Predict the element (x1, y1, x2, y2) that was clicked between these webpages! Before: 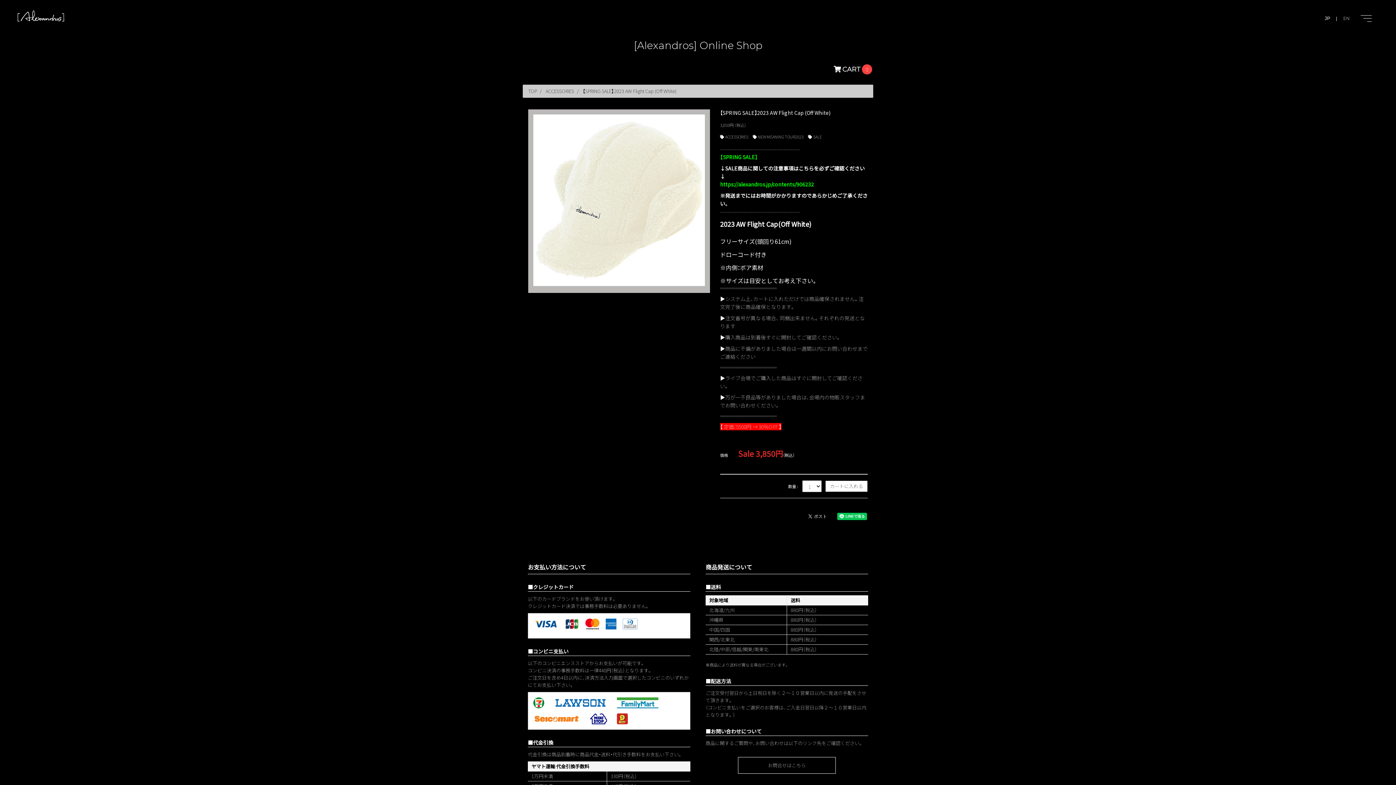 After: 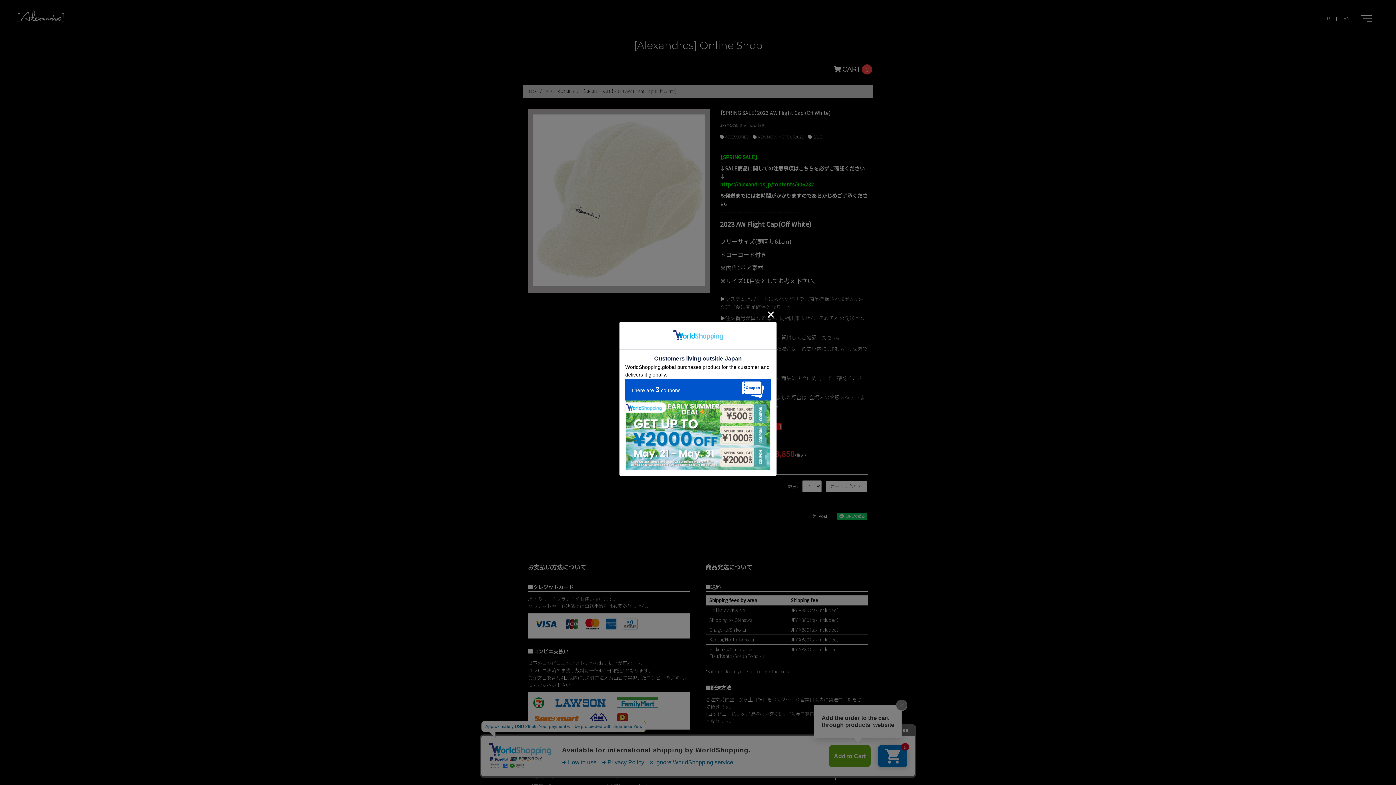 Action: bbox: (1337, 10, 1356, 25) label: EN